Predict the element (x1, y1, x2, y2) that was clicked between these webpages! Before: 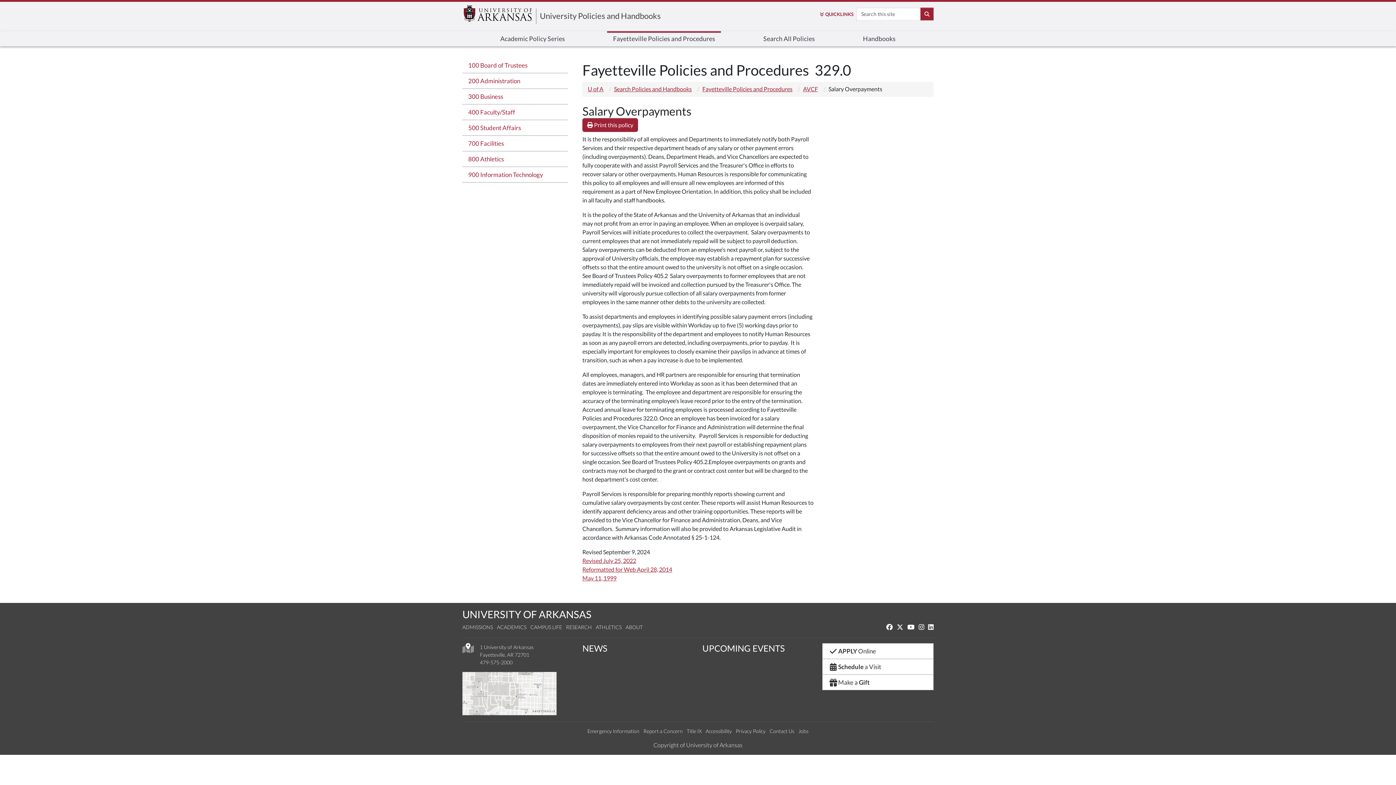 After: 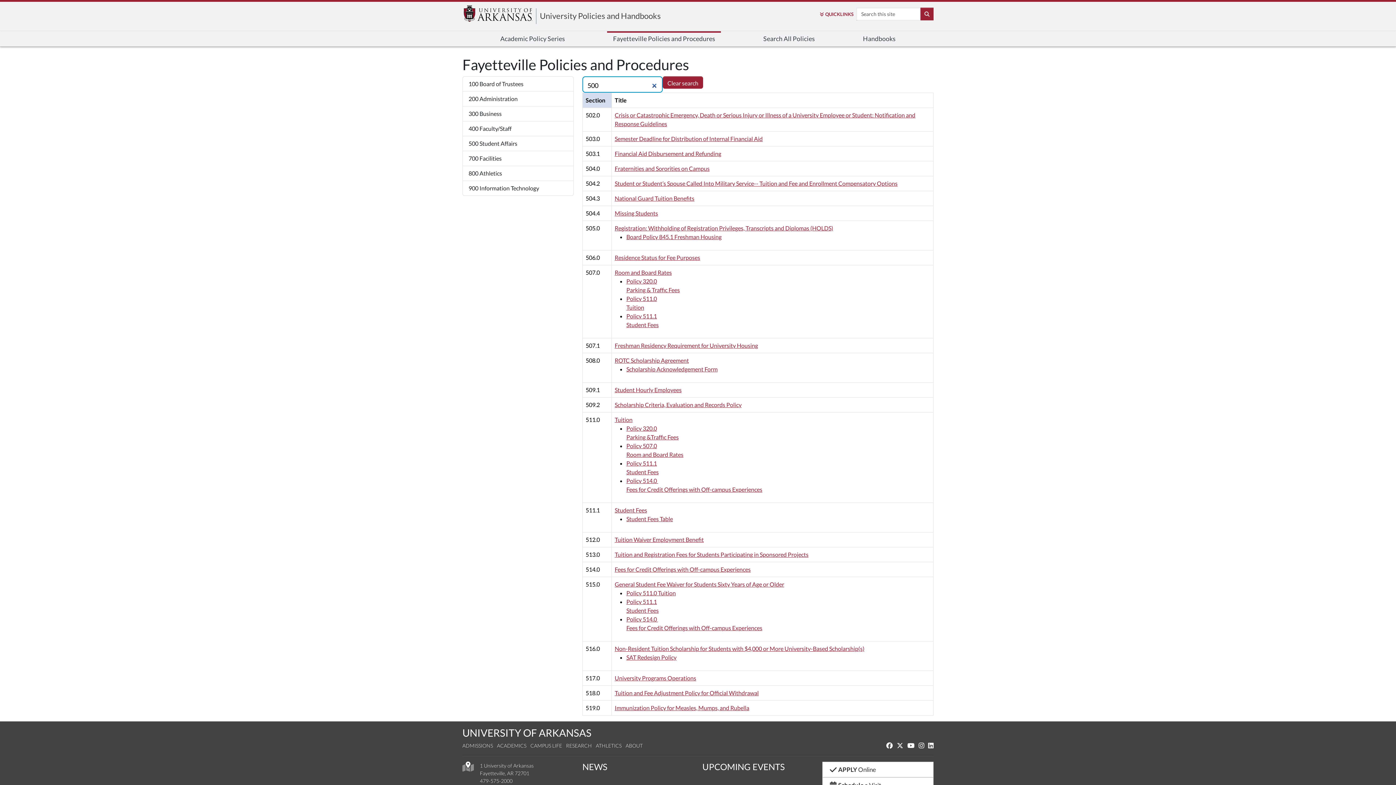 Action: label: 500 Student Affairs bbox: (462, 120, 568, 136)